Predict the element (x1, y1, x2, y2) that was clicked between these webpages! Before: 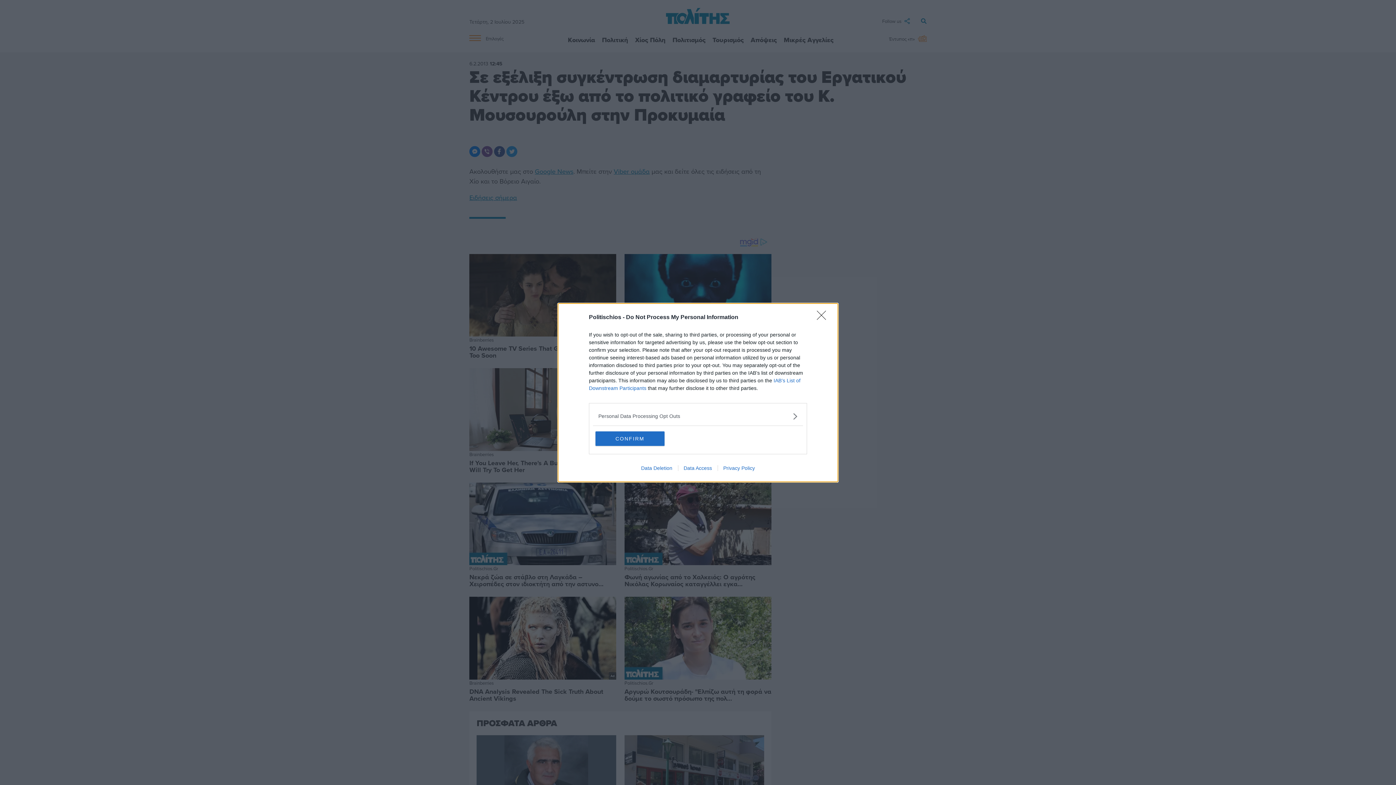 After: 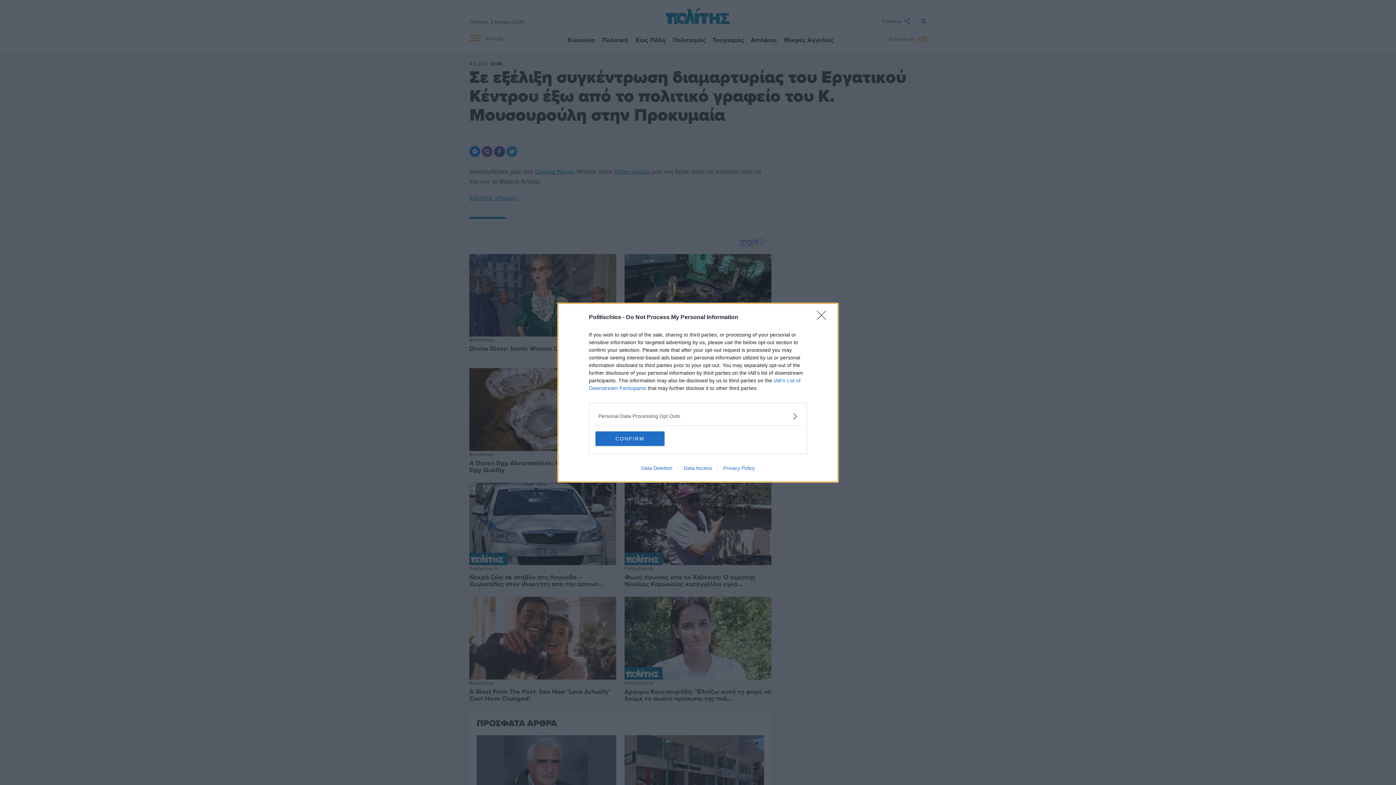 Action: bbox: (678, 465, 717, 471) label: Data Access